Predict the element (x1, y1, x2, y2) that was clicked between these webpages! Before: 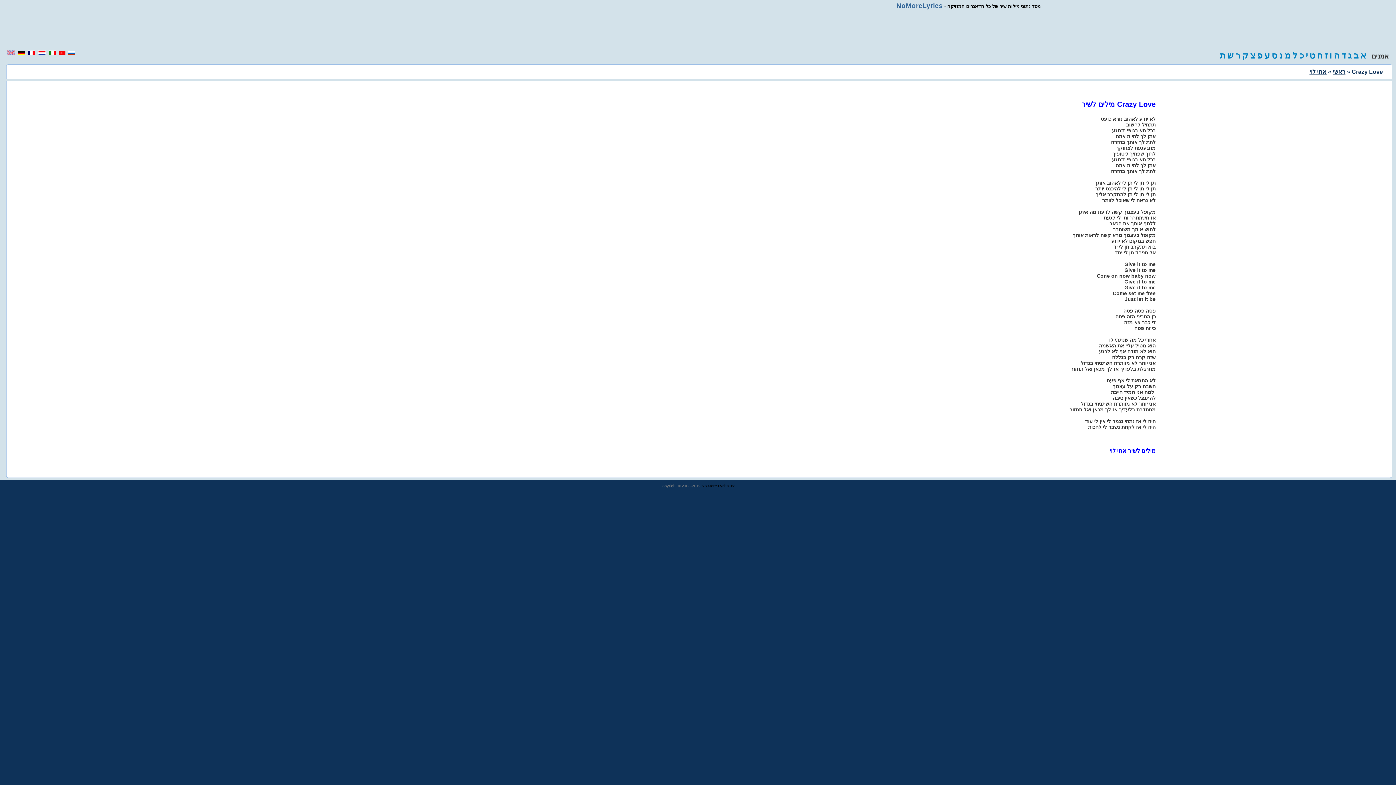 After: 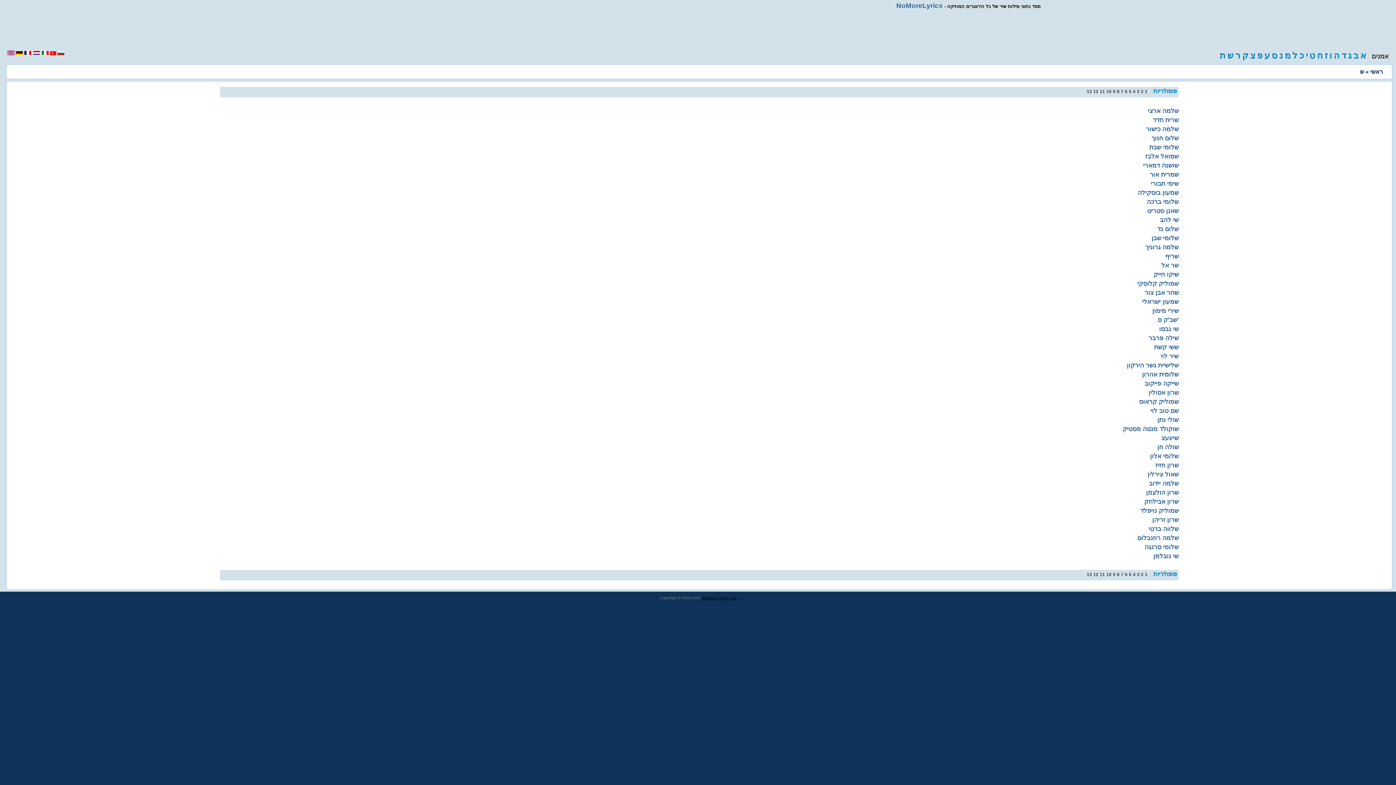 Action: label: ש bbox: (1227, 50, 1233, 60)